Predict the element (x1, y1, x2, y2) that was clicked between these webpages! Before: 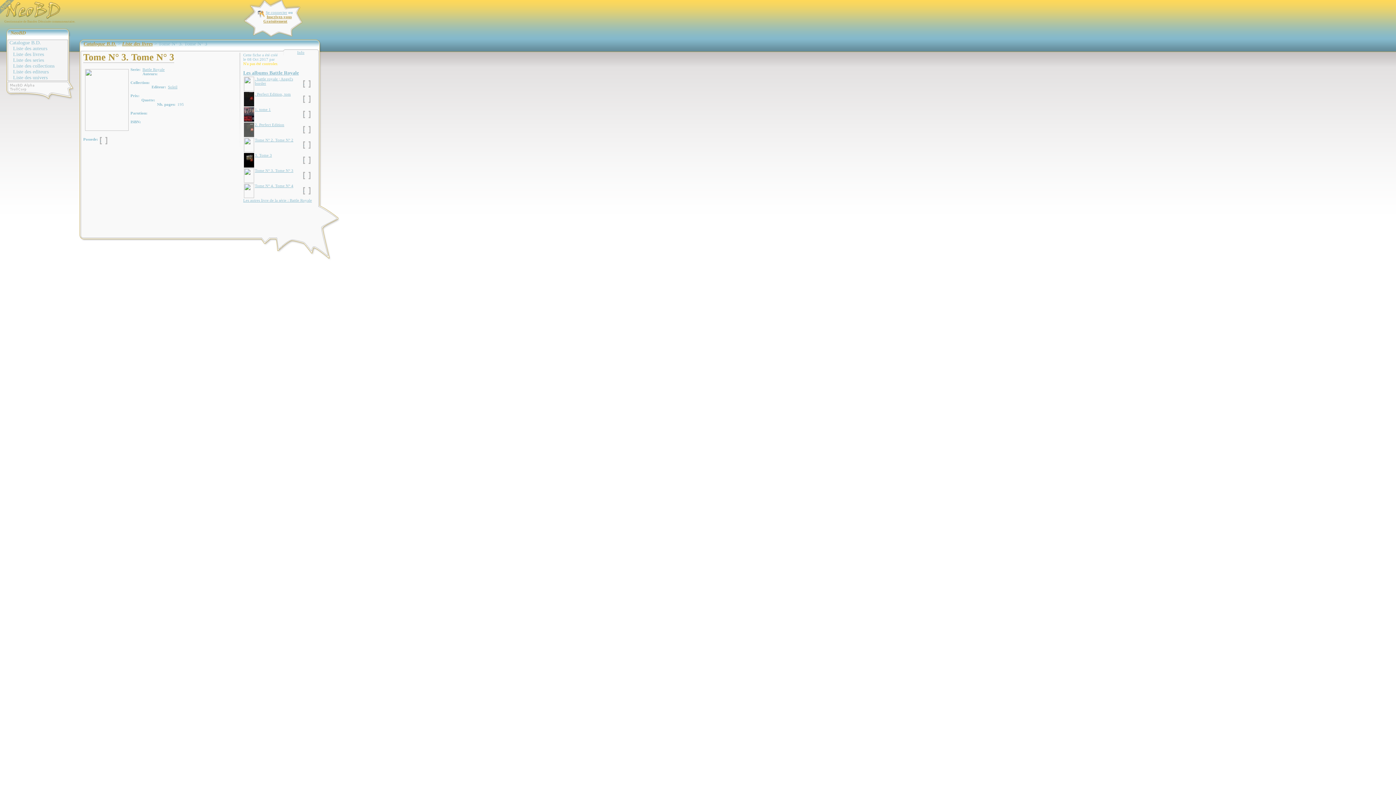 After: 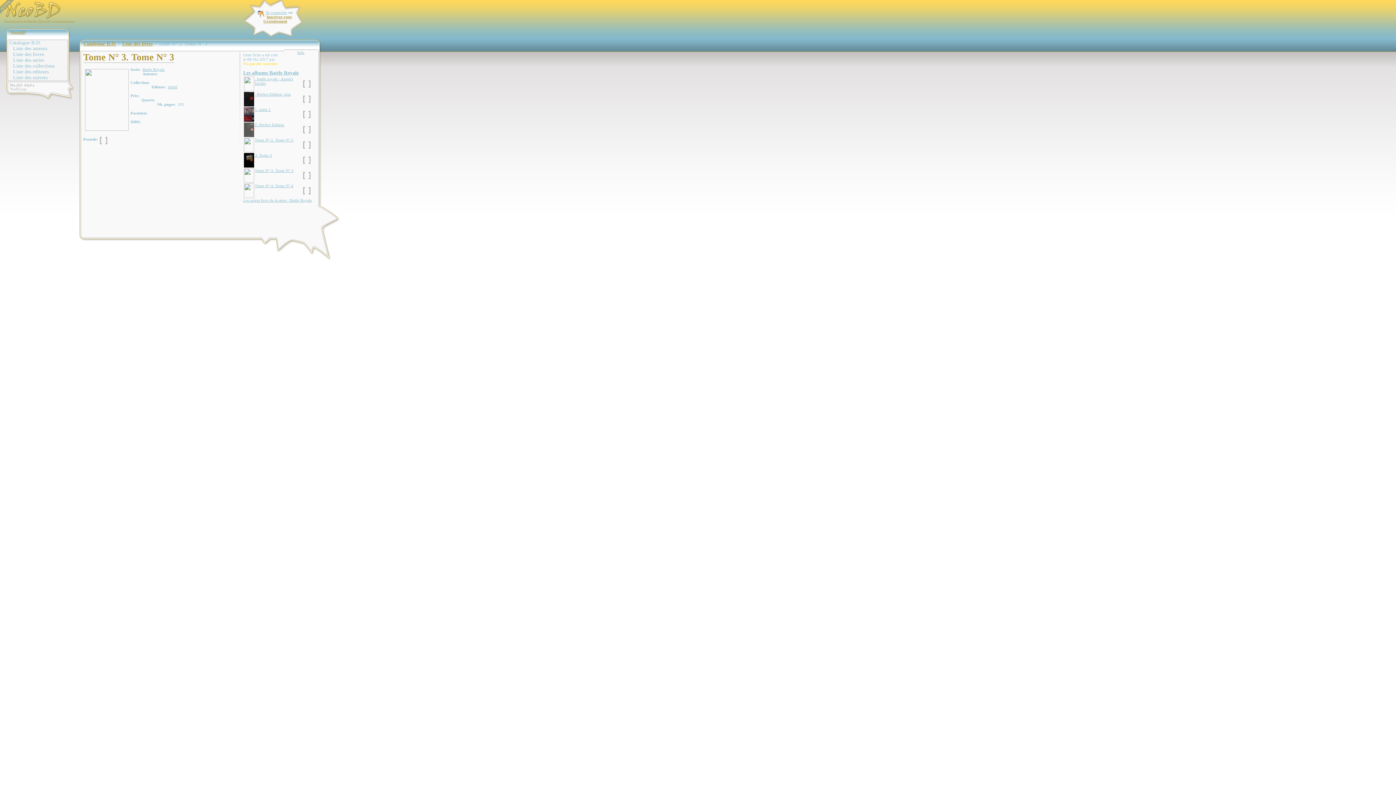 Action: label:   bbox: (303, 141, 310, 148)